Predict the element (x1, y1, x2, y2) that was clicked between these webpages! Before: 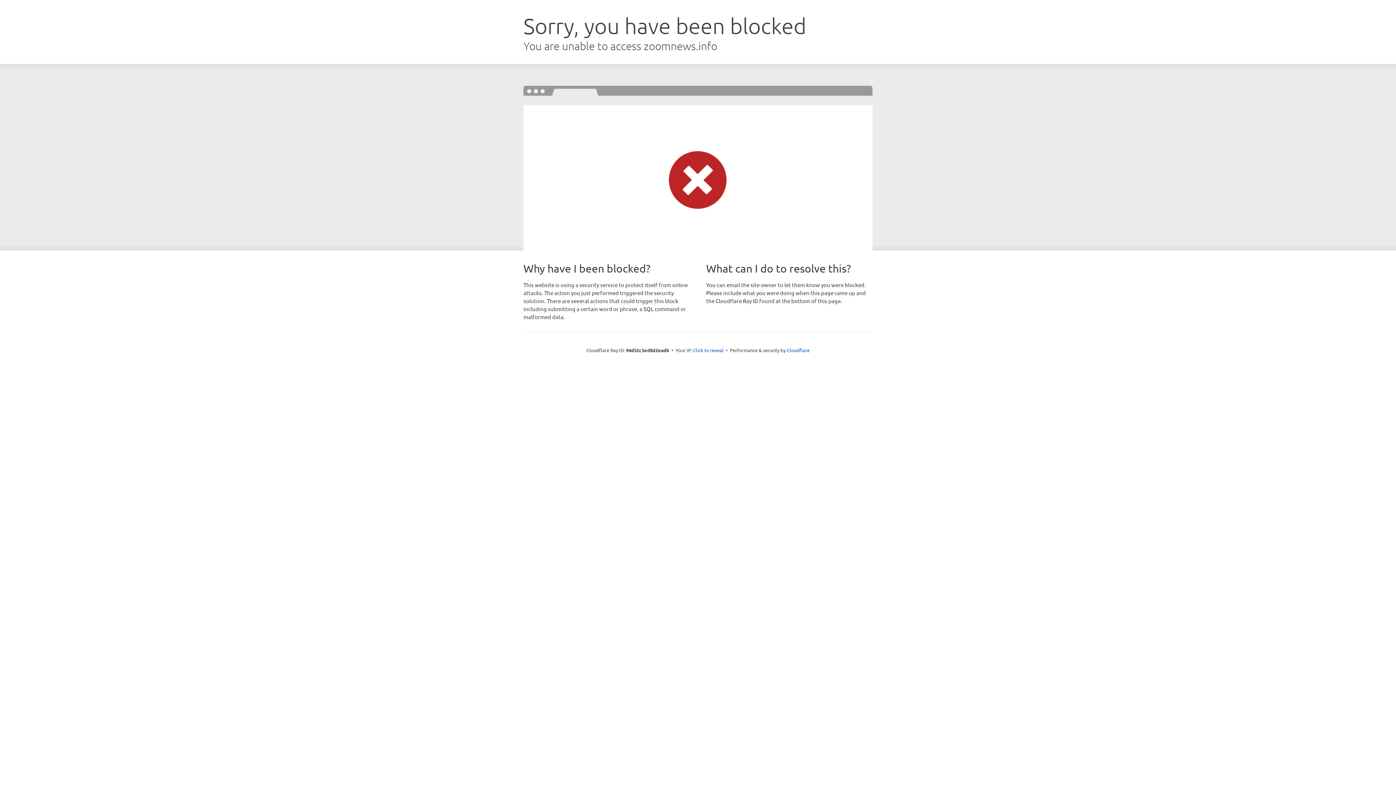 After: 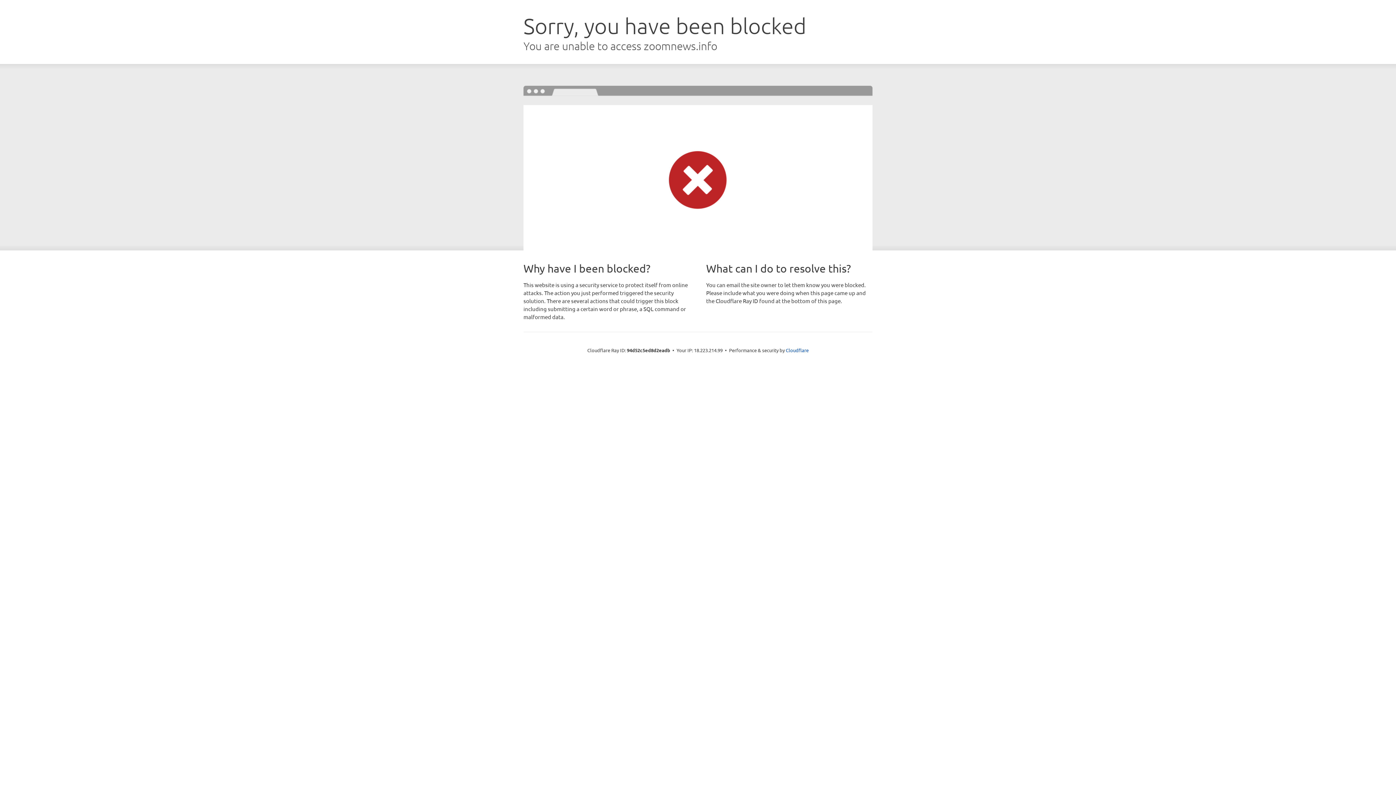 Action: label: Click to reveal bbox: (693, 346, 723, 353)